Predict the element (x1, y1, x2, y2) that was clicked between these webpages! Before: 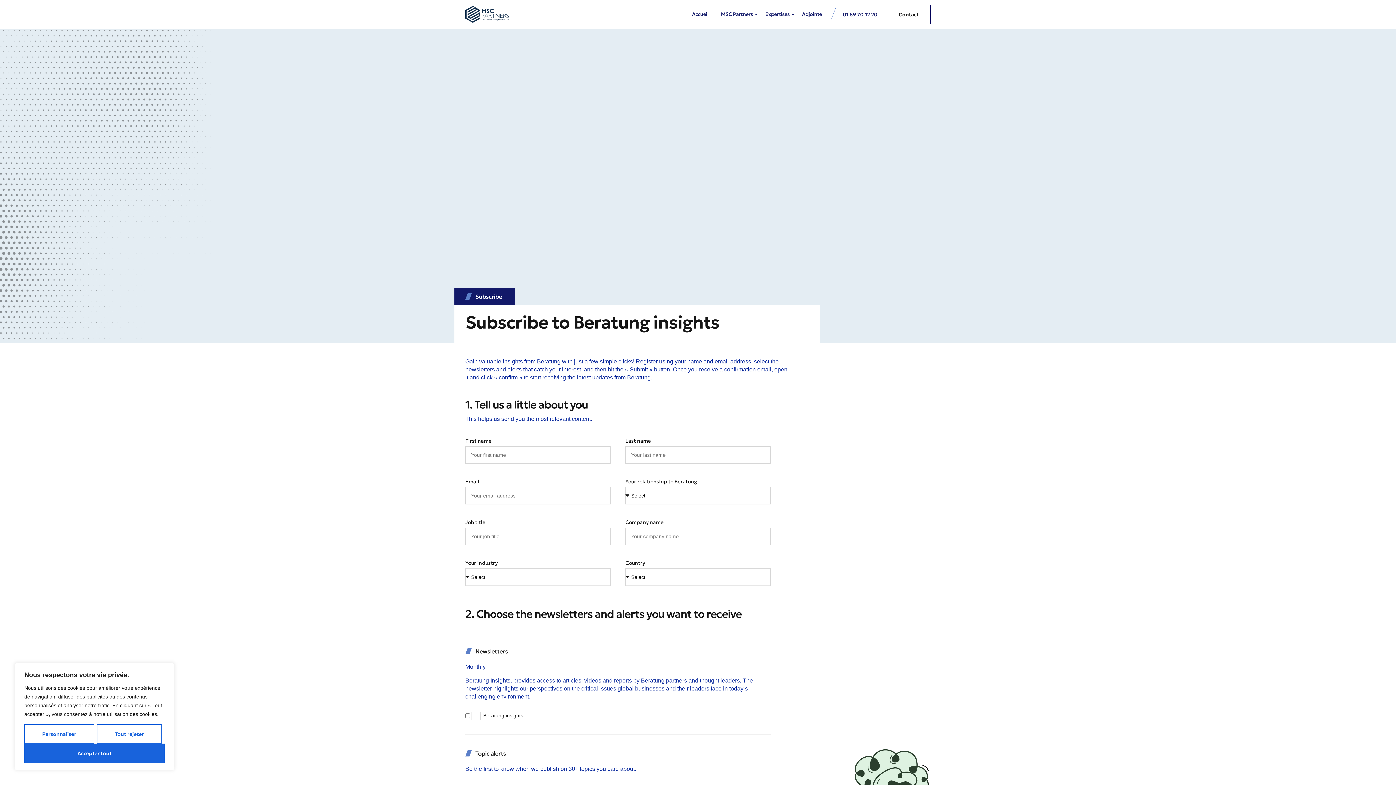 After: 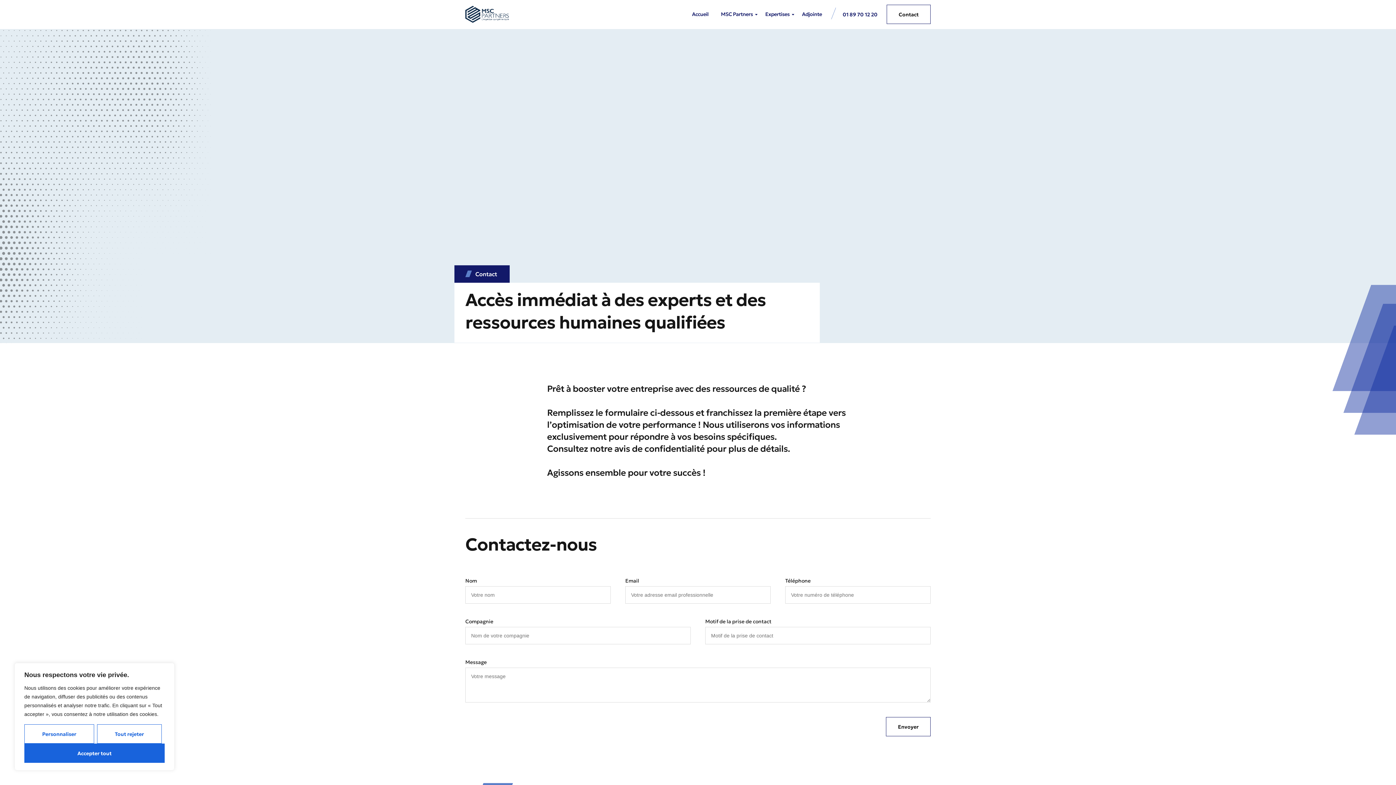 Action: label: Contact bbox: (886, 4, 930, 24)